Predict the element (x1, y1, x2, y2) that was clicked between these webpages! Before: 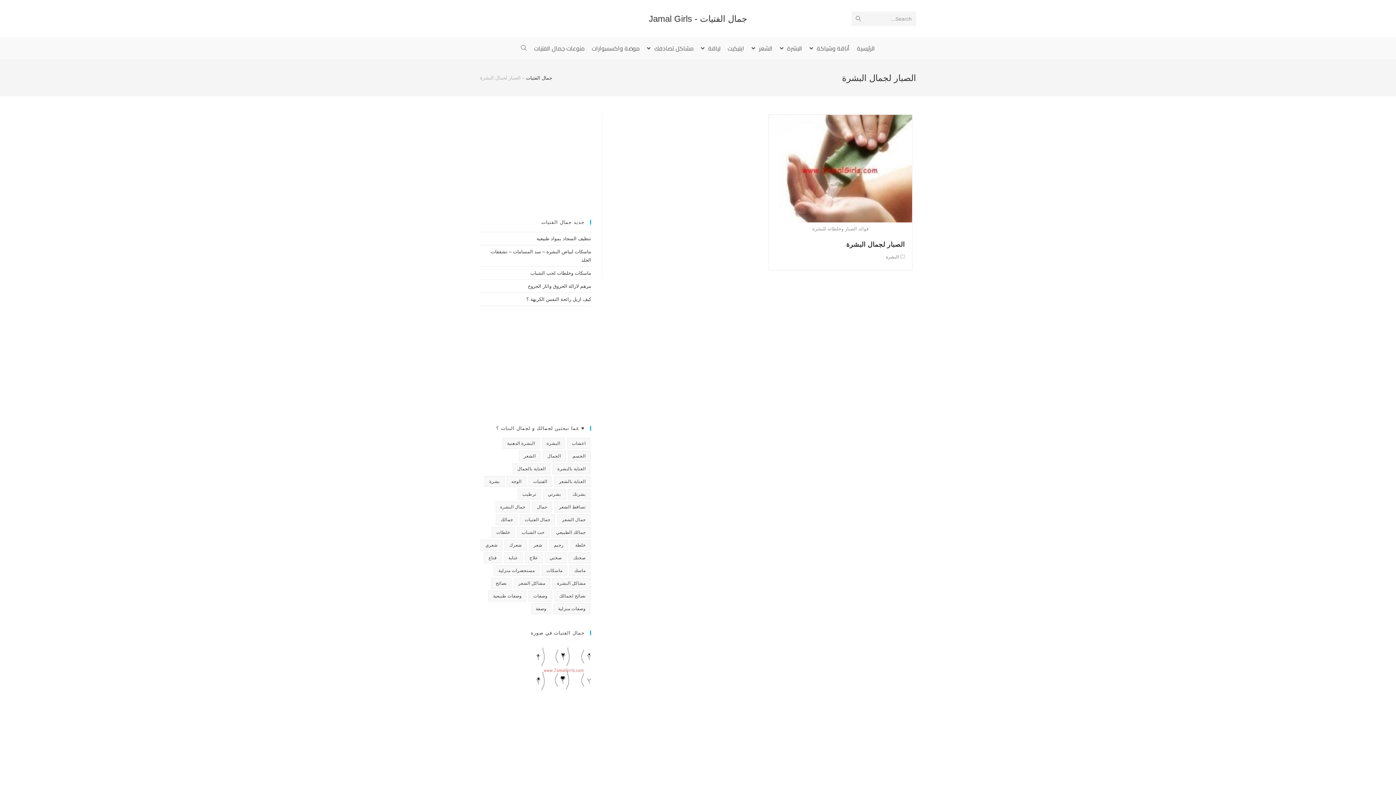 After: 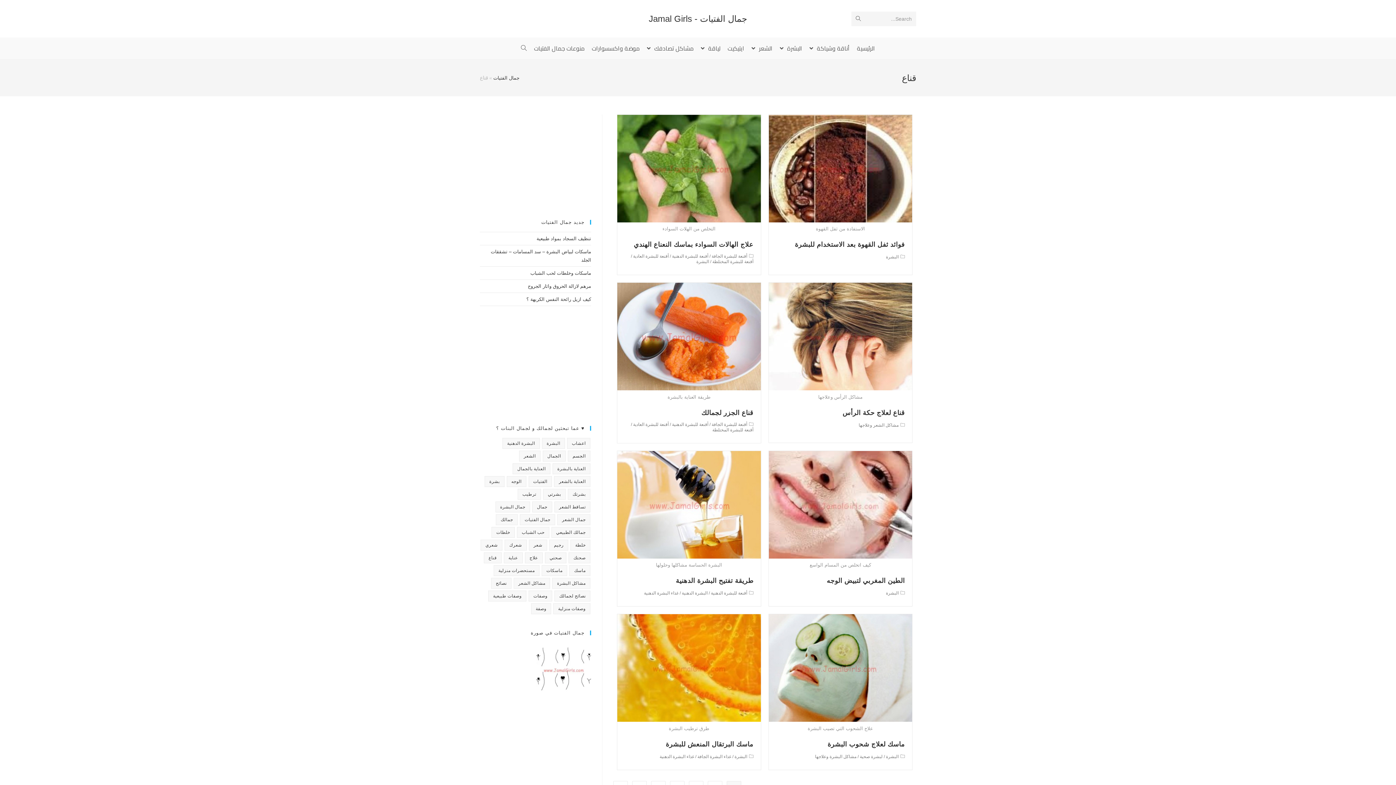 Action: bbox: (483, 552, 501, 563) label: قناع (44 عنصر)